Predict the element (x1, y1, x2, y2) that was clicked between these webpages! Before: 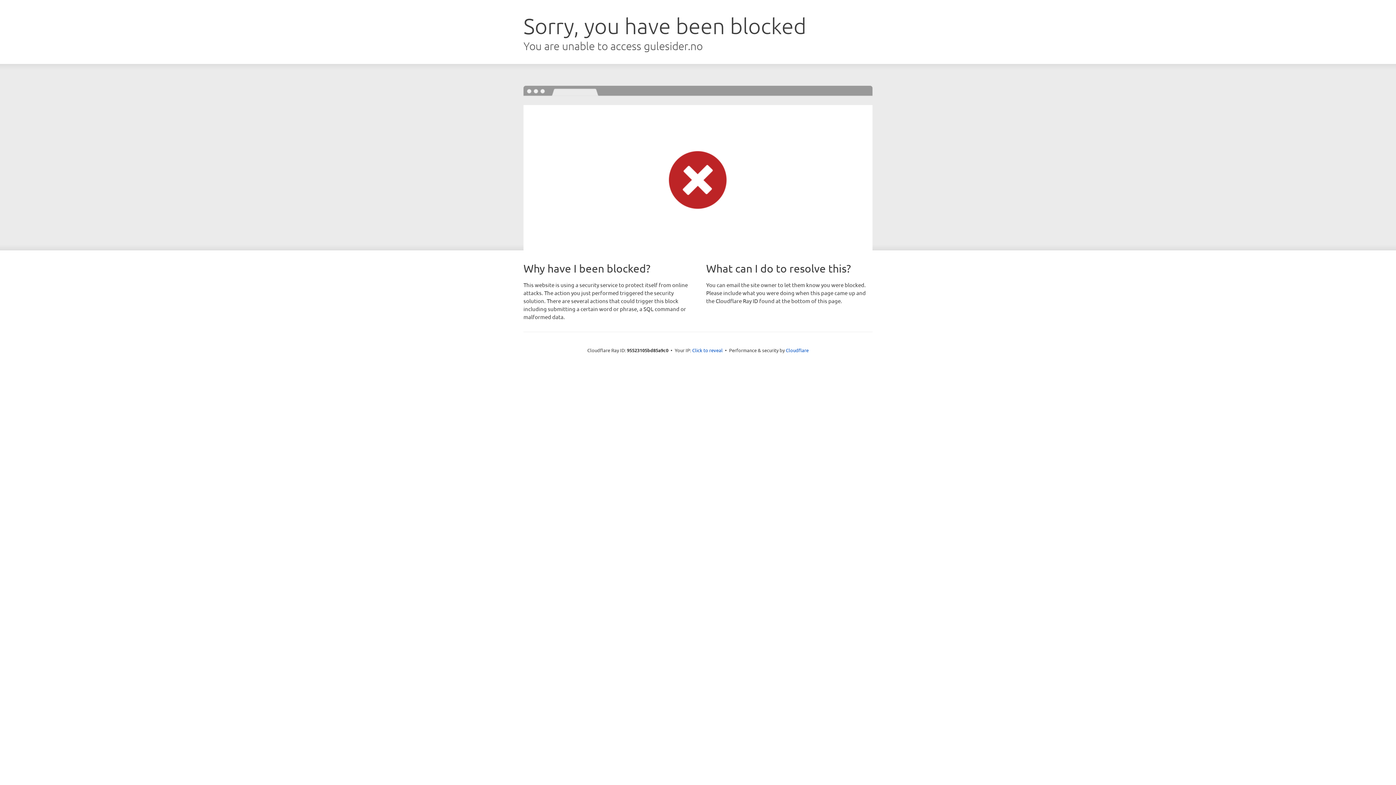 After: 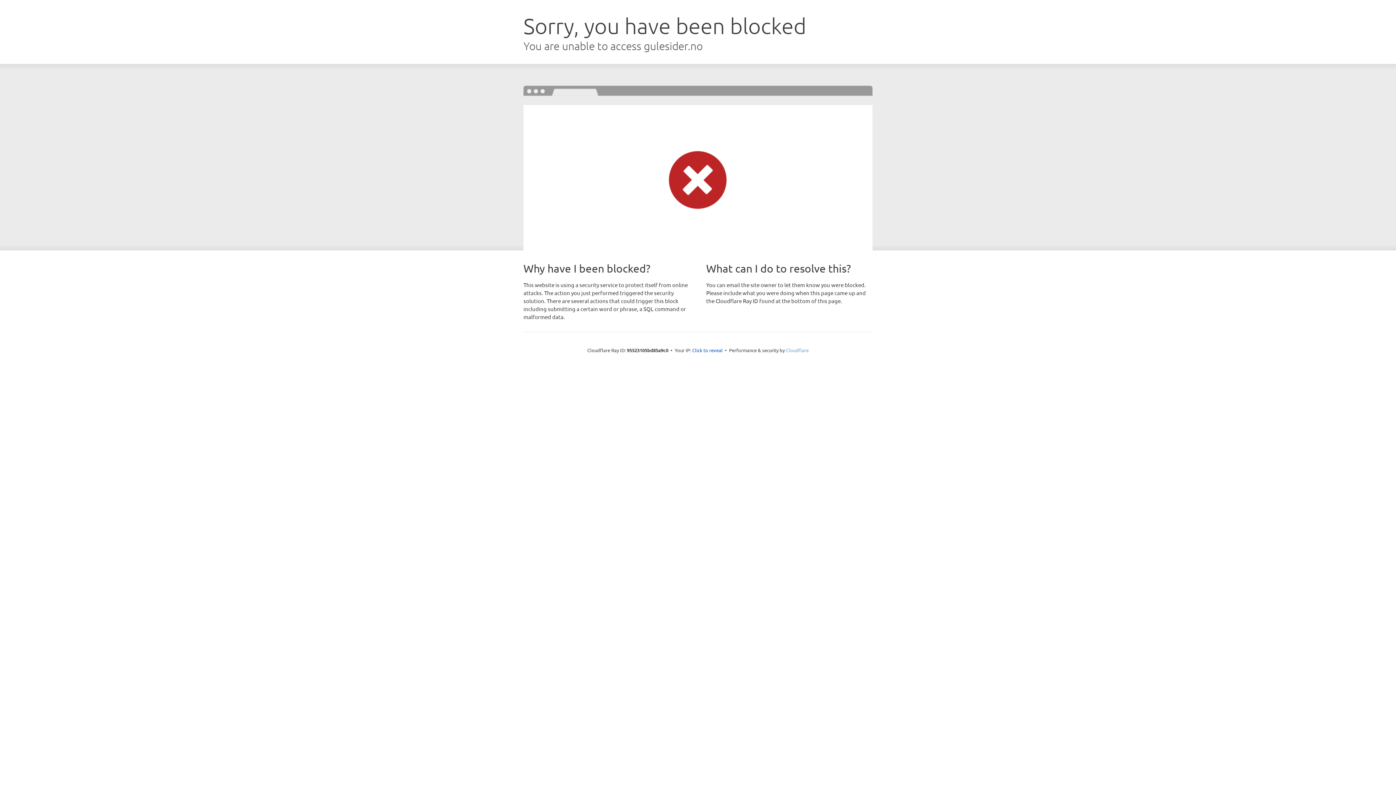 Action: label: Cloudflare bbox: (786, 347, 808, 353)